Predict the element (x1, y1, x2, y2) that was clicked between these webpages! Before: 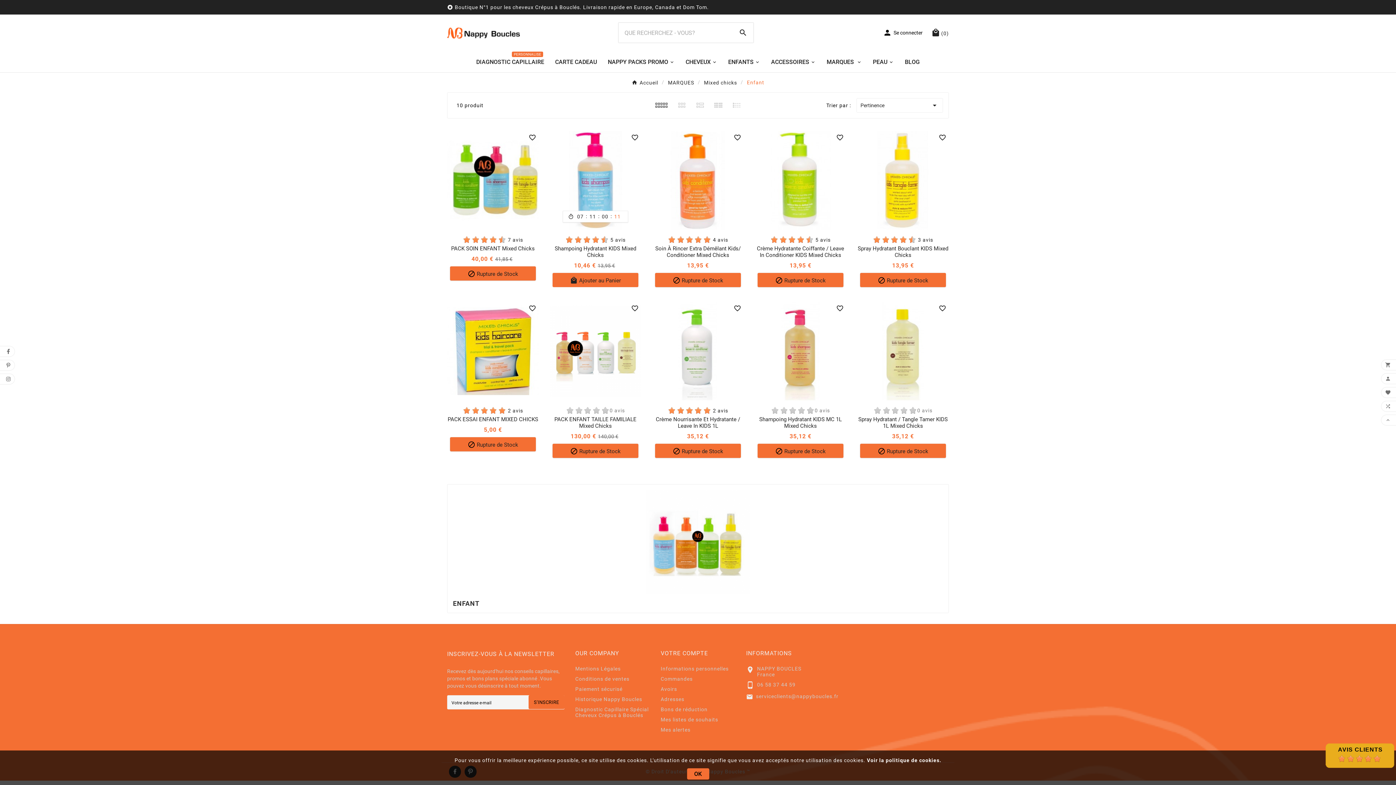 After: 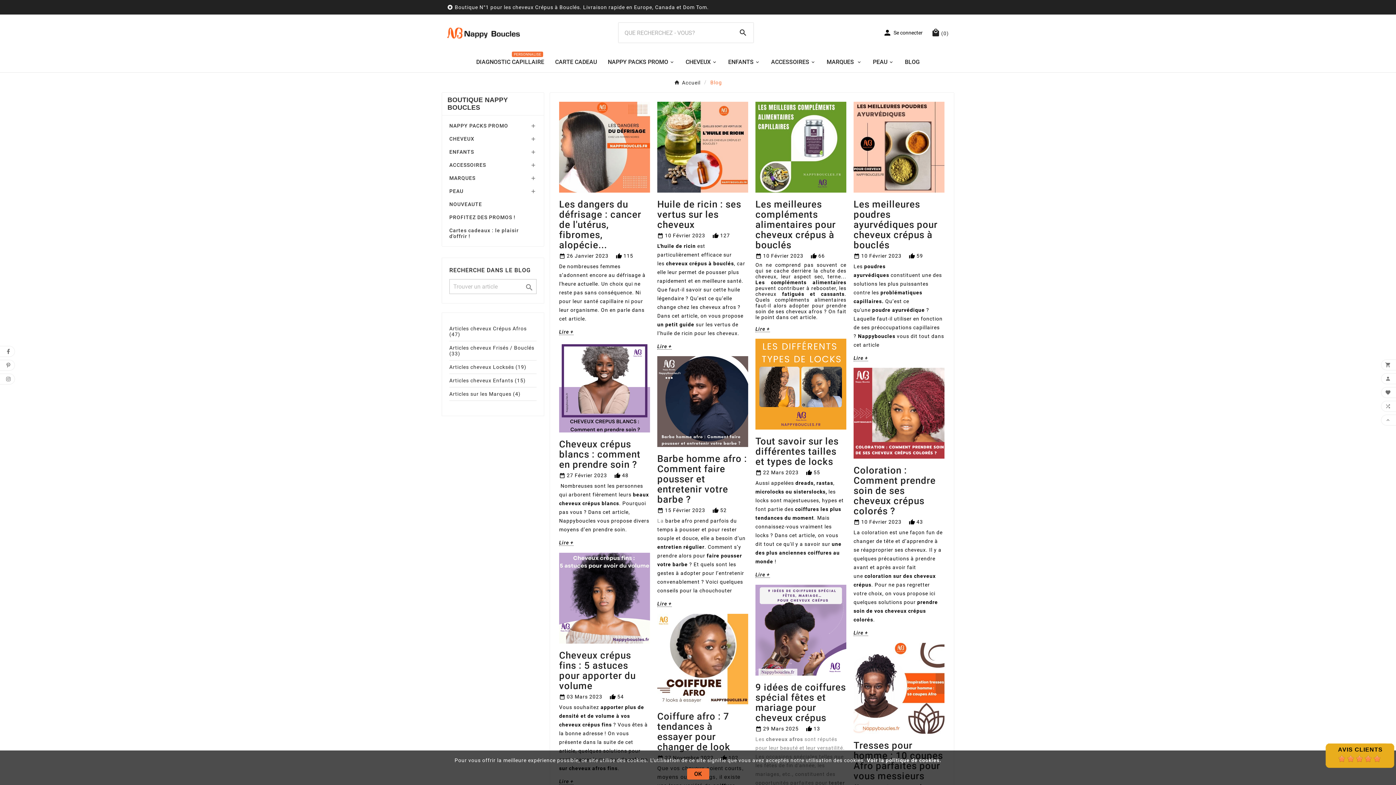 Action: bbox: (899, 51, 925, 72) label: BLOG